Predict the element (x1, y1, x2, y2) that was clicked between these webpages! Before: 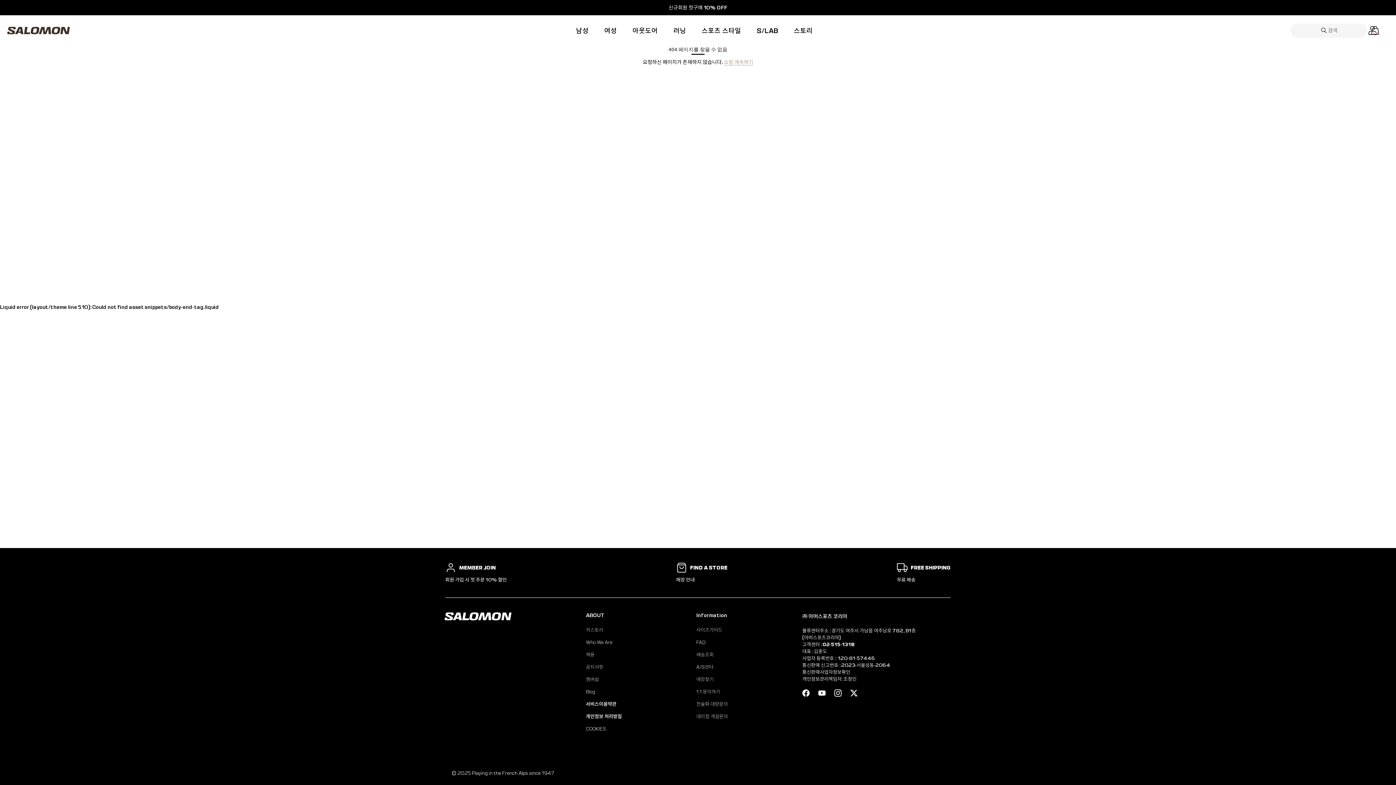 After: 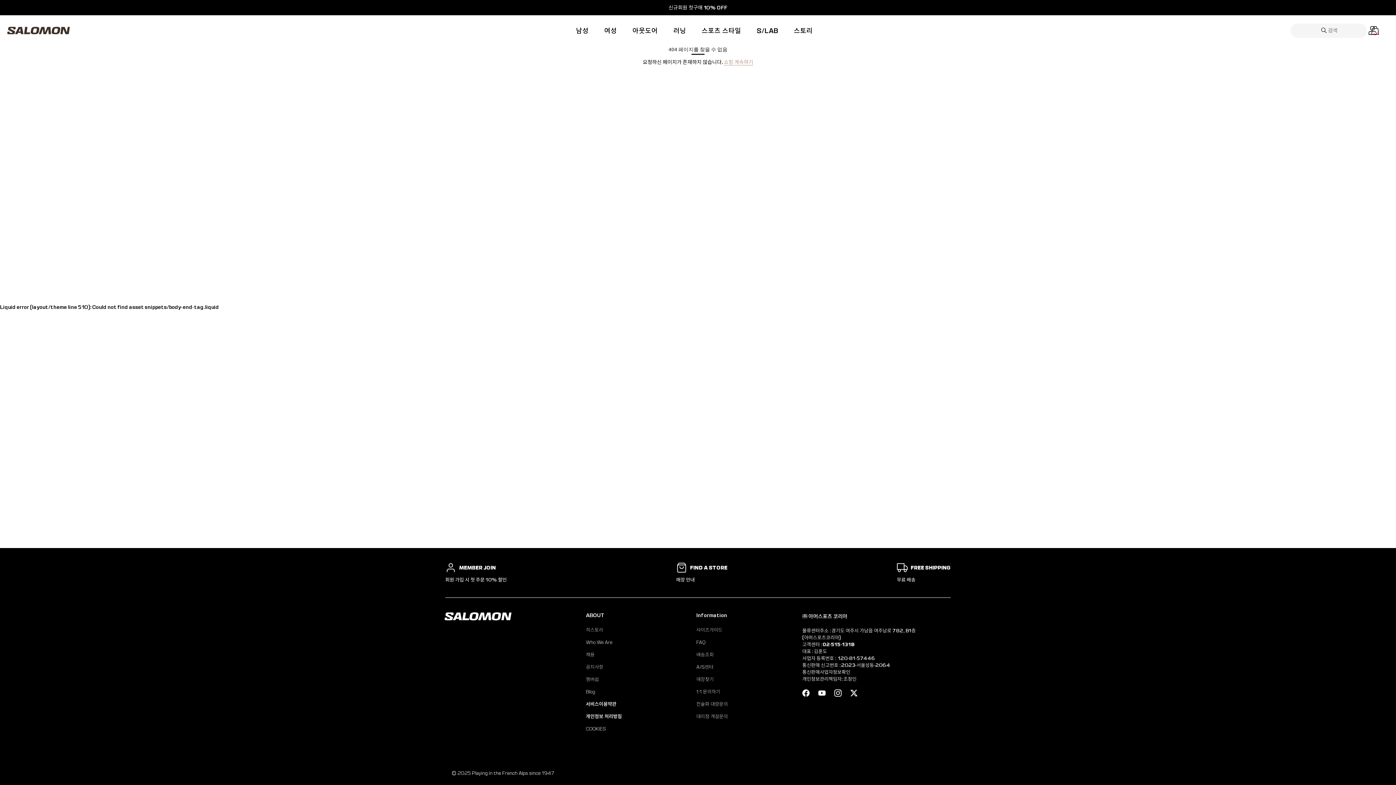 Action: bbox: (802, 669, 850, 675) label: 통신판매사업자정보확인